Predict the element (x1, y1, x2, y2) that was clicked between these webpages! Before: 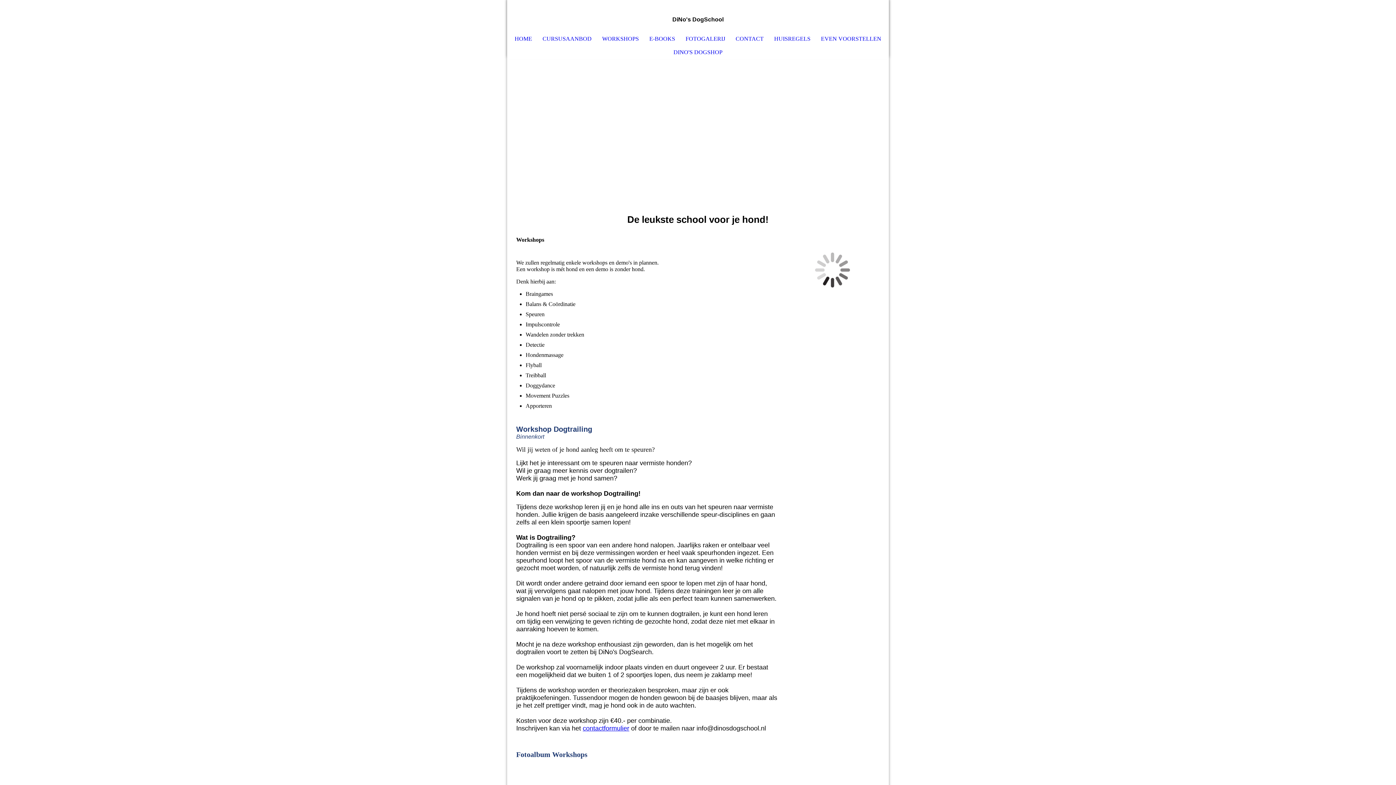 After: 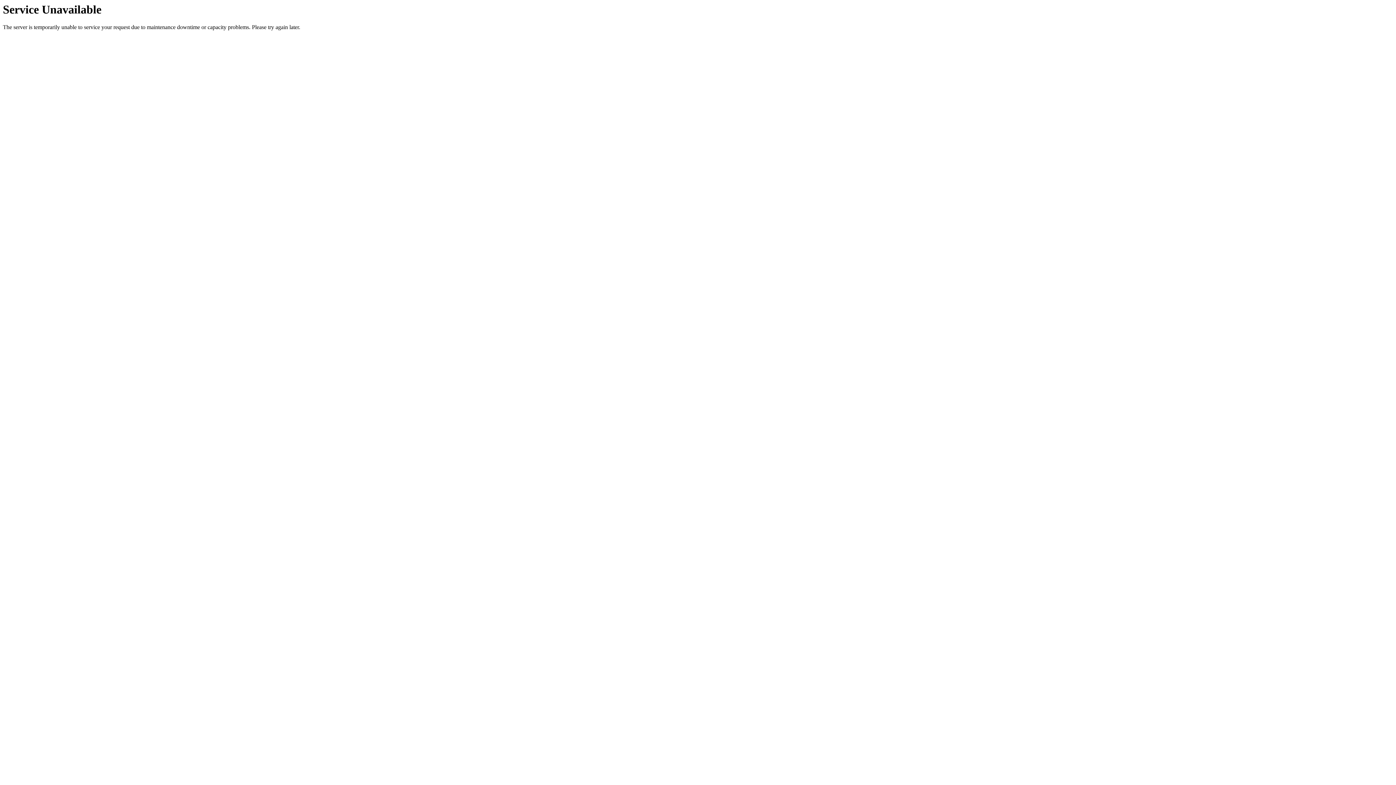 Action: label: CONTACT bbox: (730, 32, 769, 45)